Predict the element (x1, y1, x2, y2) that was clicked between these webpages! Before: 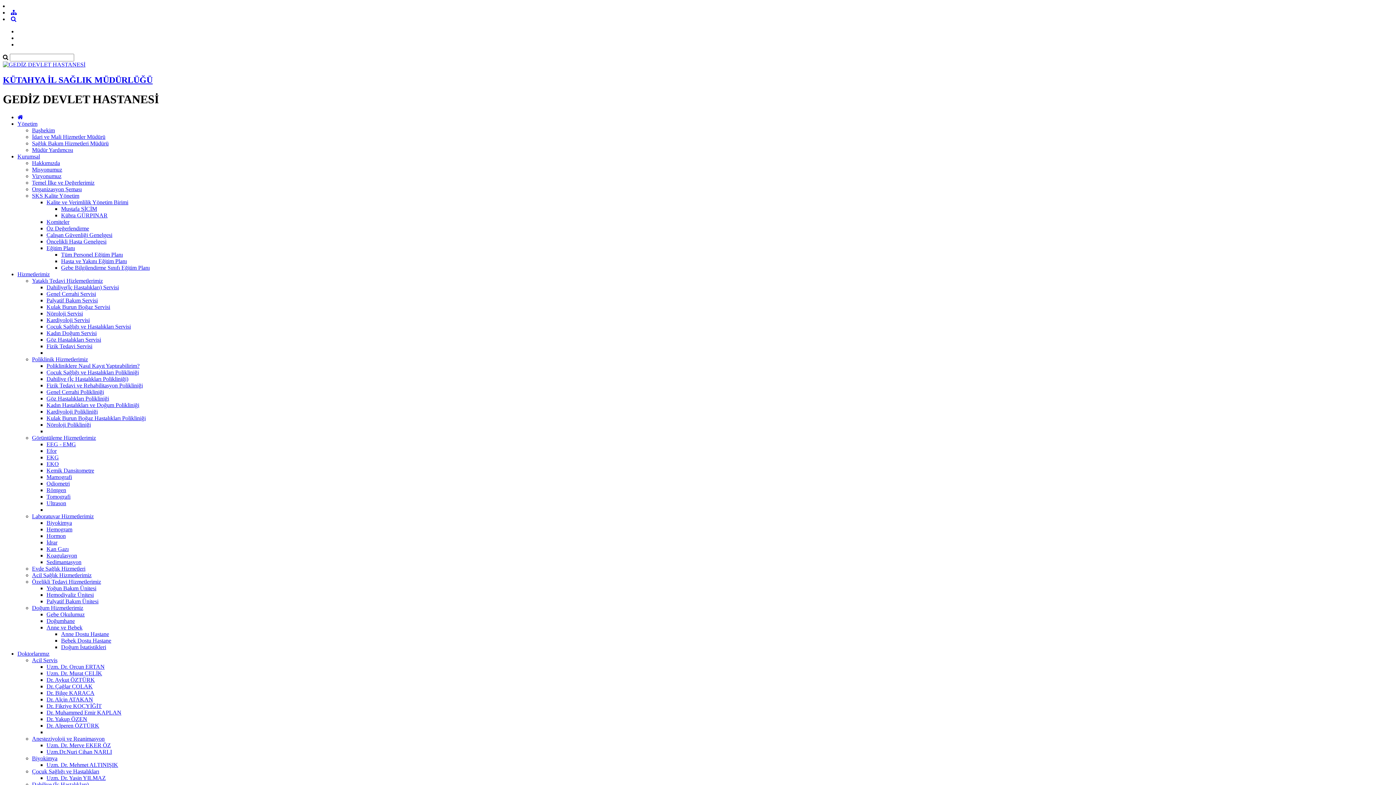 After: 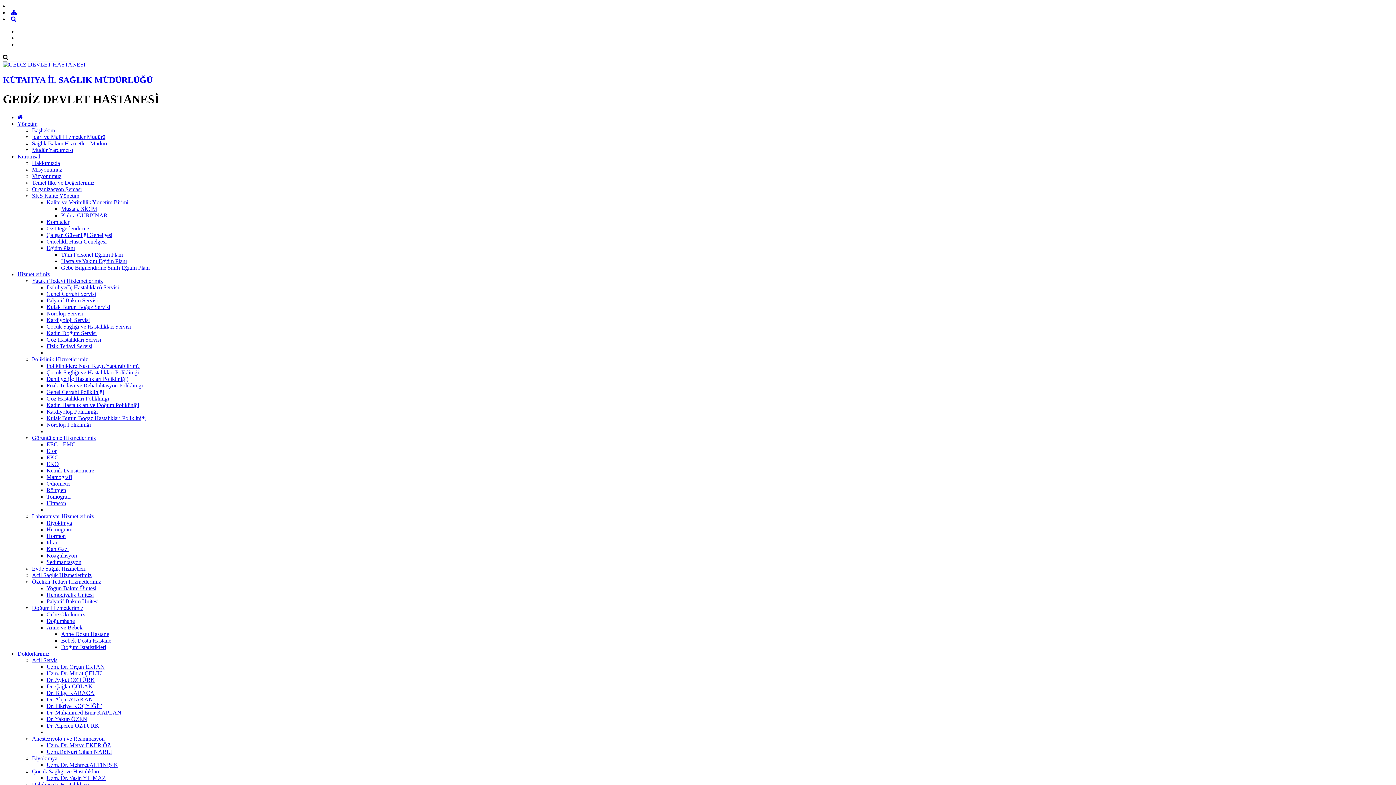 Action: label: Dahiliye (İç Hastalıkları Polikliniği) bbox: (46, 375, 128, 382)